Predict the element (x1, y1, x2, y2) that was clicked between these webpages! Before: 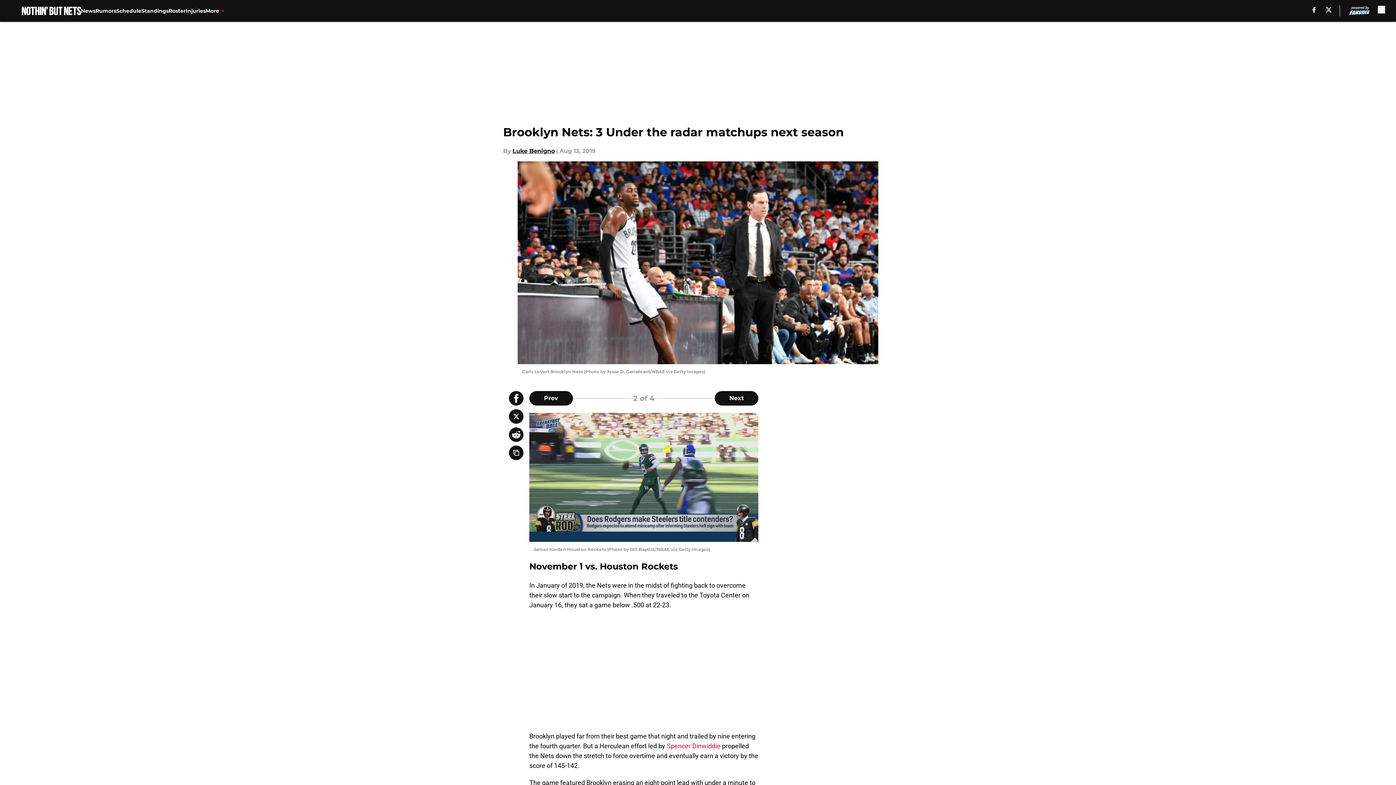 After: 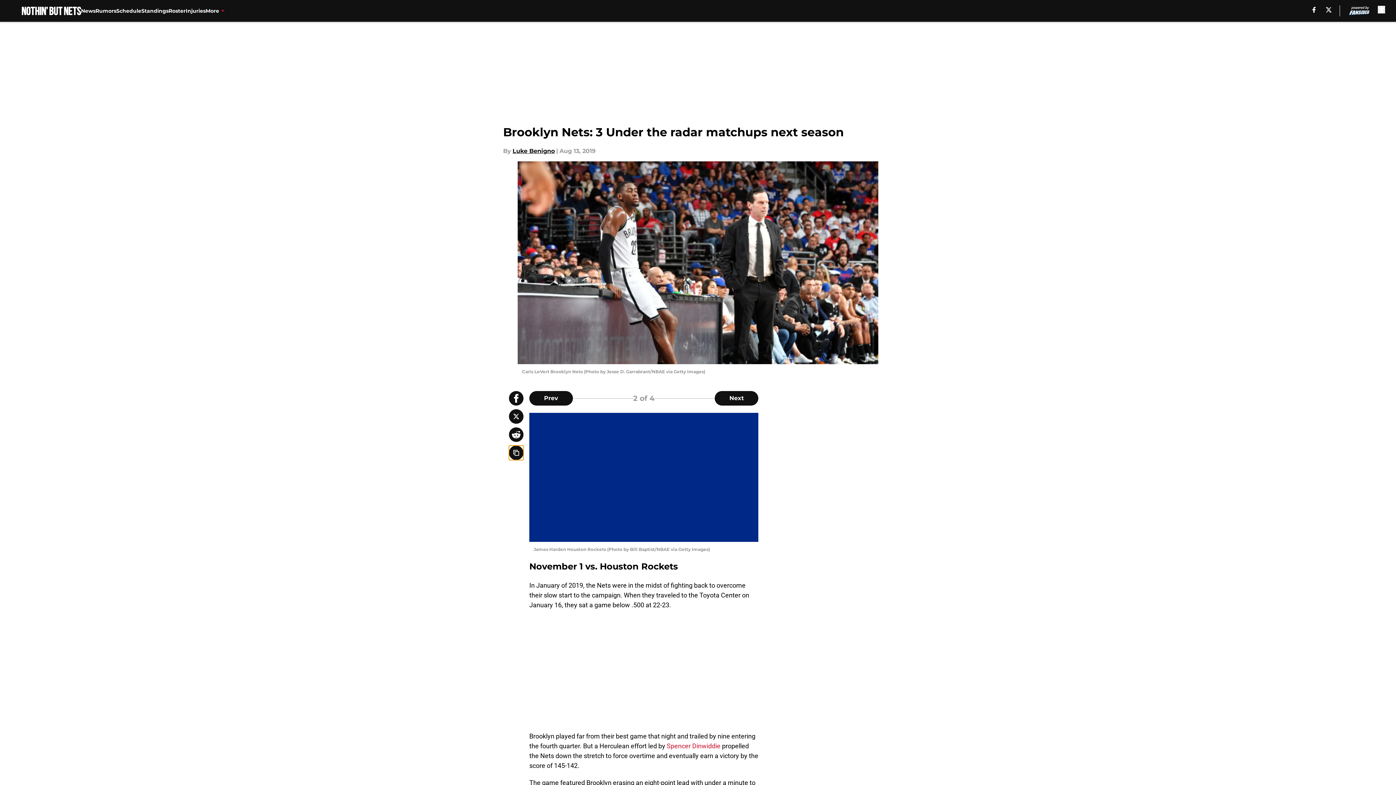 Action: bbox: (509, 445, 523, 460) label: copy